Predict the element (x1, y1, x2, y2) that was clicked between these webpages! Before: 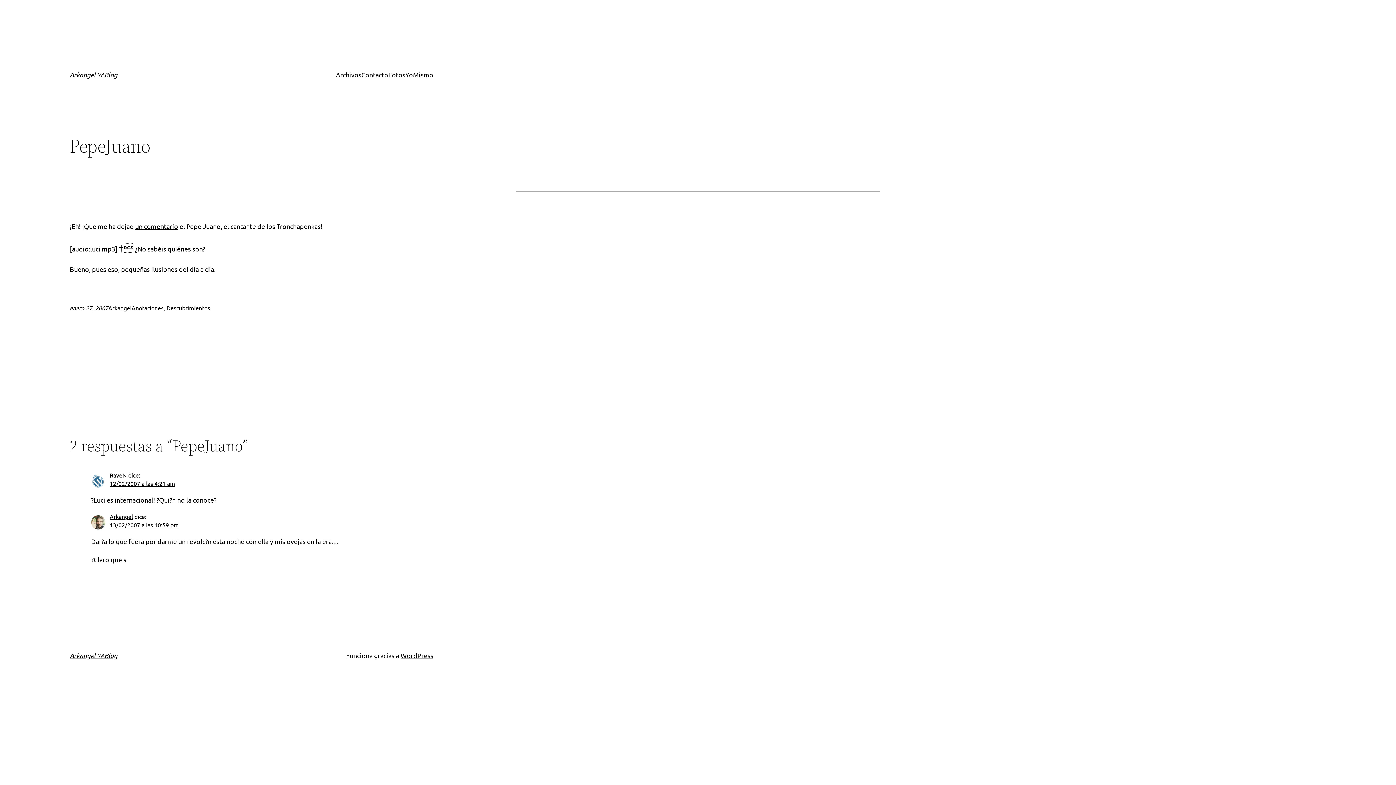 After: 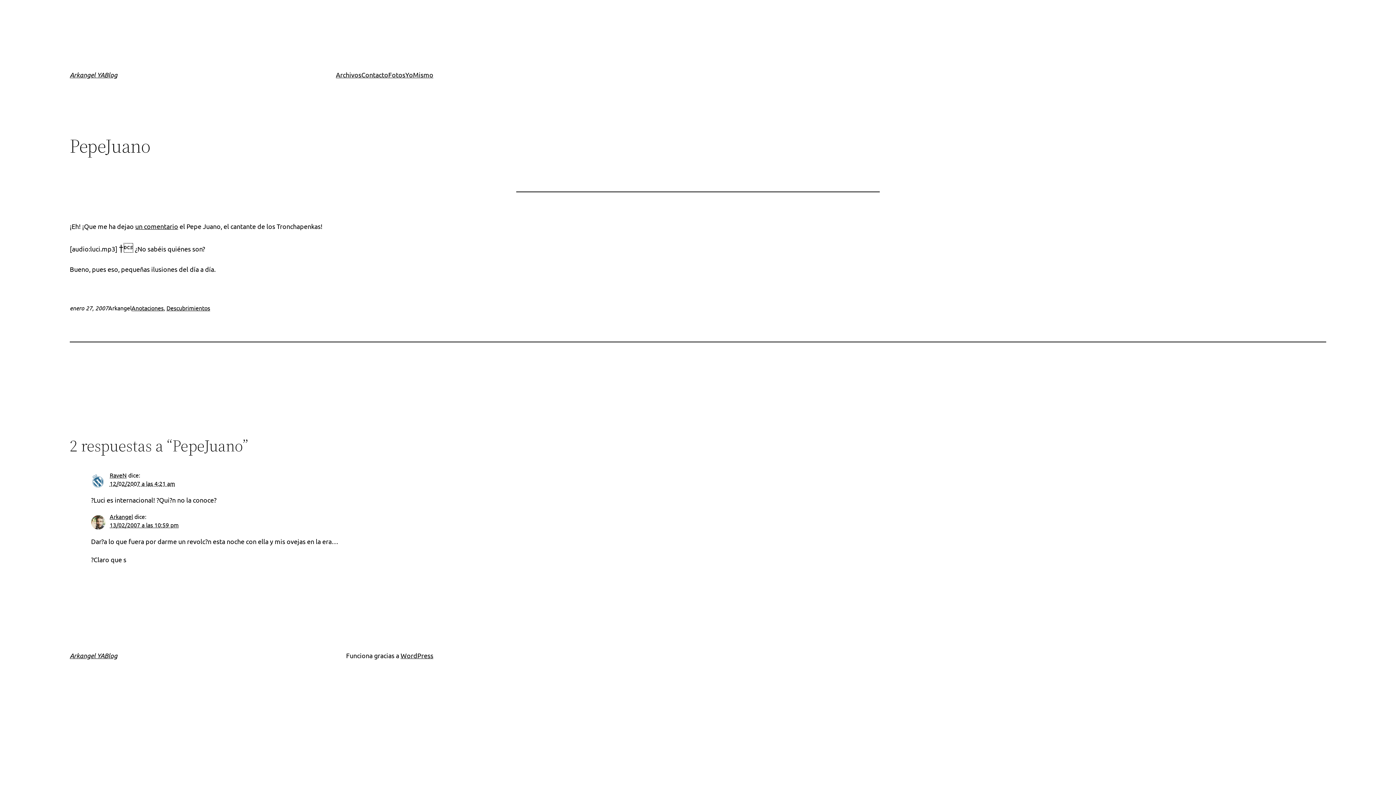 Action: label: 12/02/2007 a las 4:21 am bbox: (109, 480, 175, 487)